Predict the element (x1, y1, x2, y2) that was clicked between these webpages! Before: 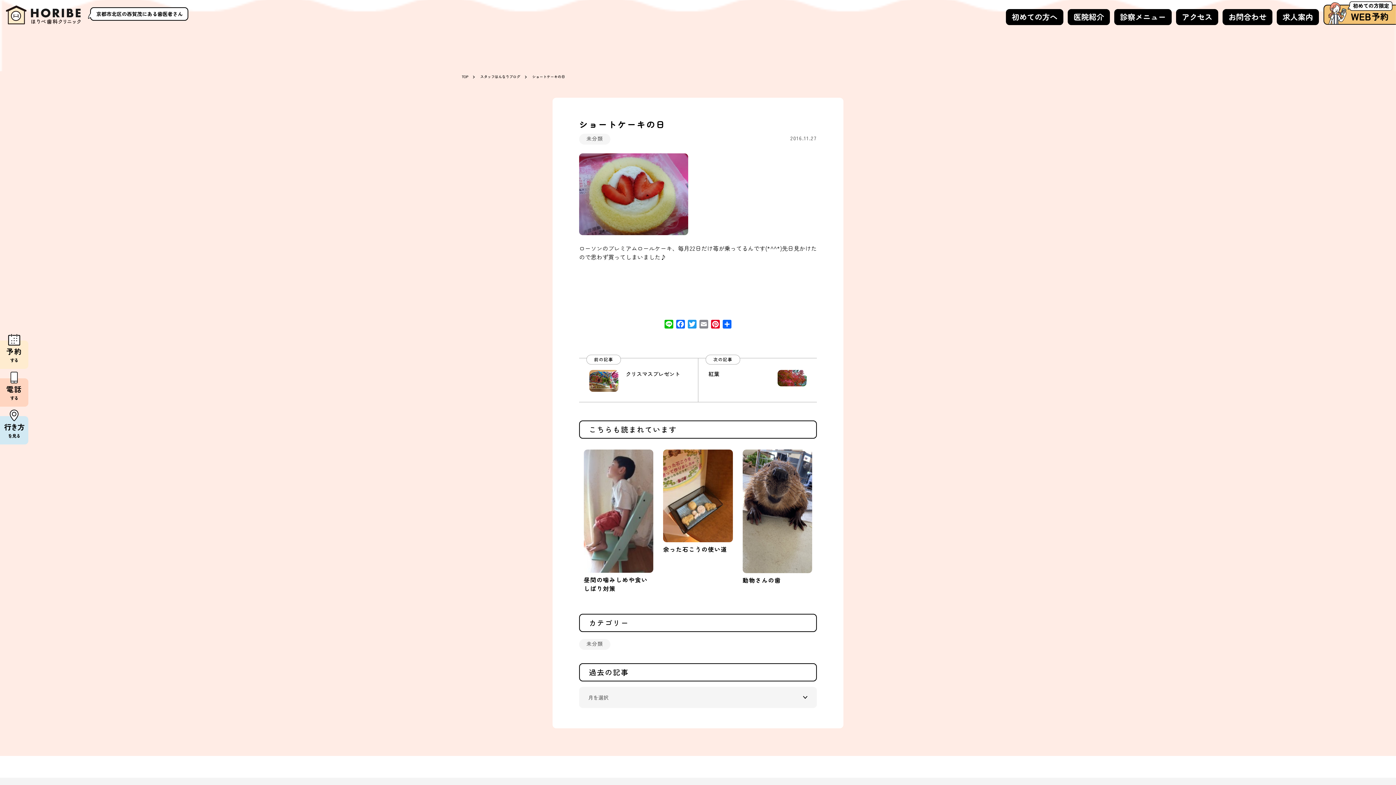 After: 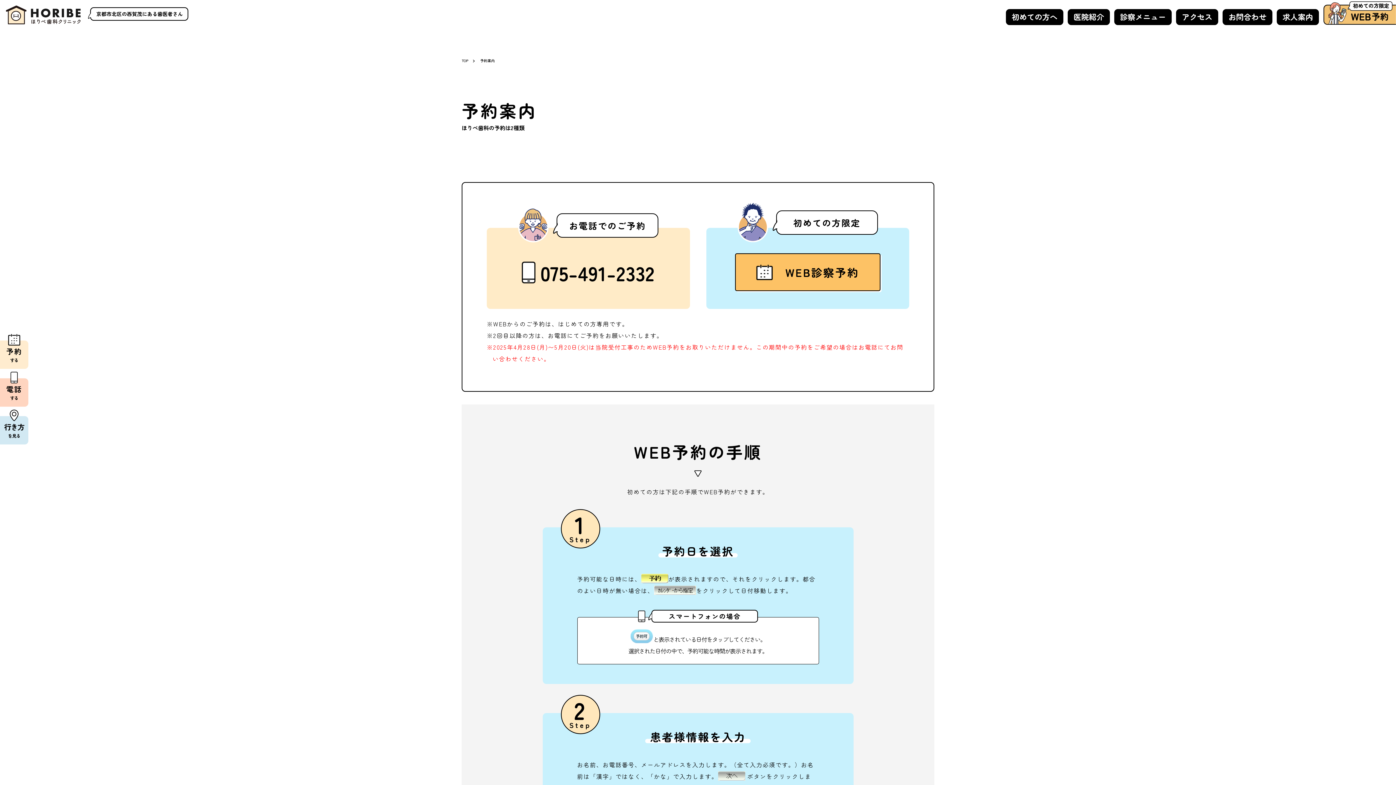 Action: label: 予約
する bbox: (6, 346, 22, 363)